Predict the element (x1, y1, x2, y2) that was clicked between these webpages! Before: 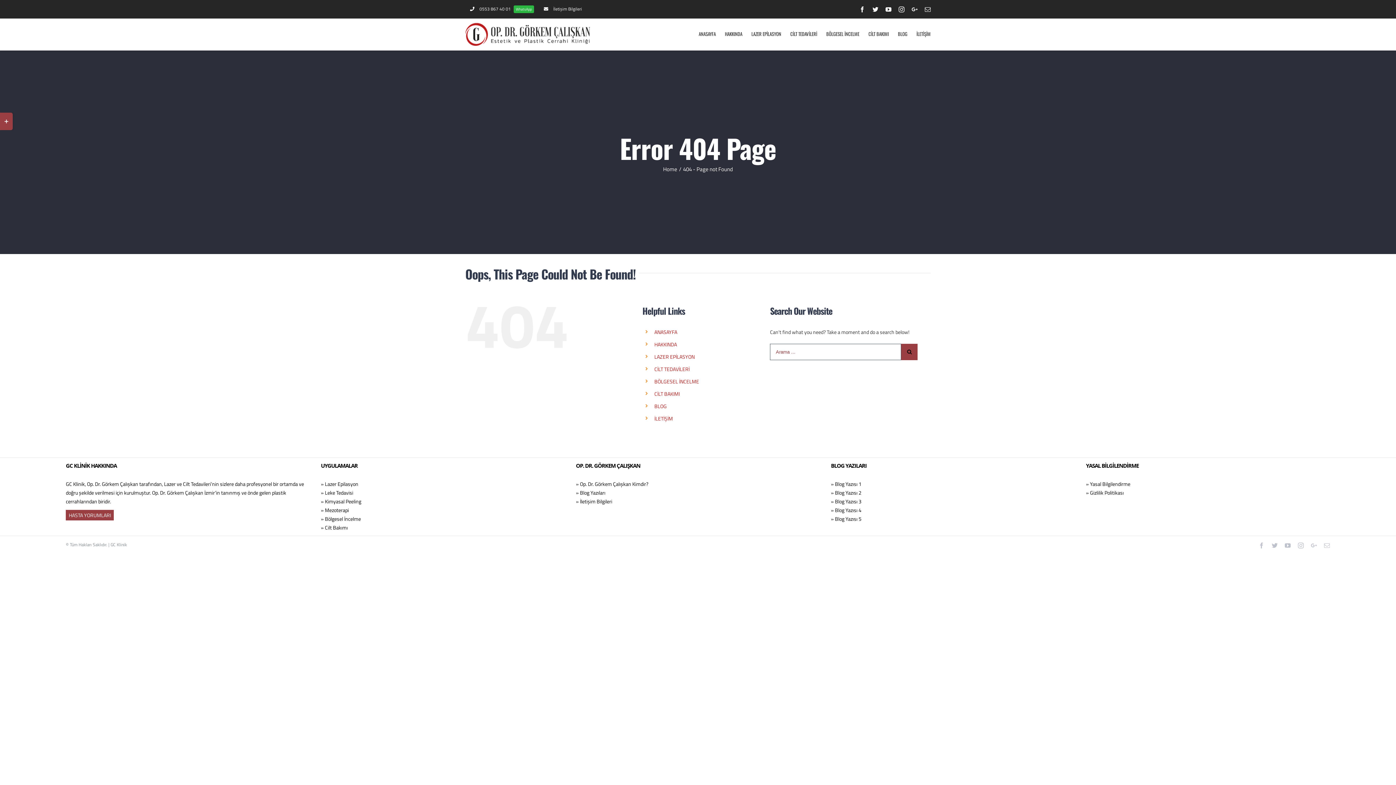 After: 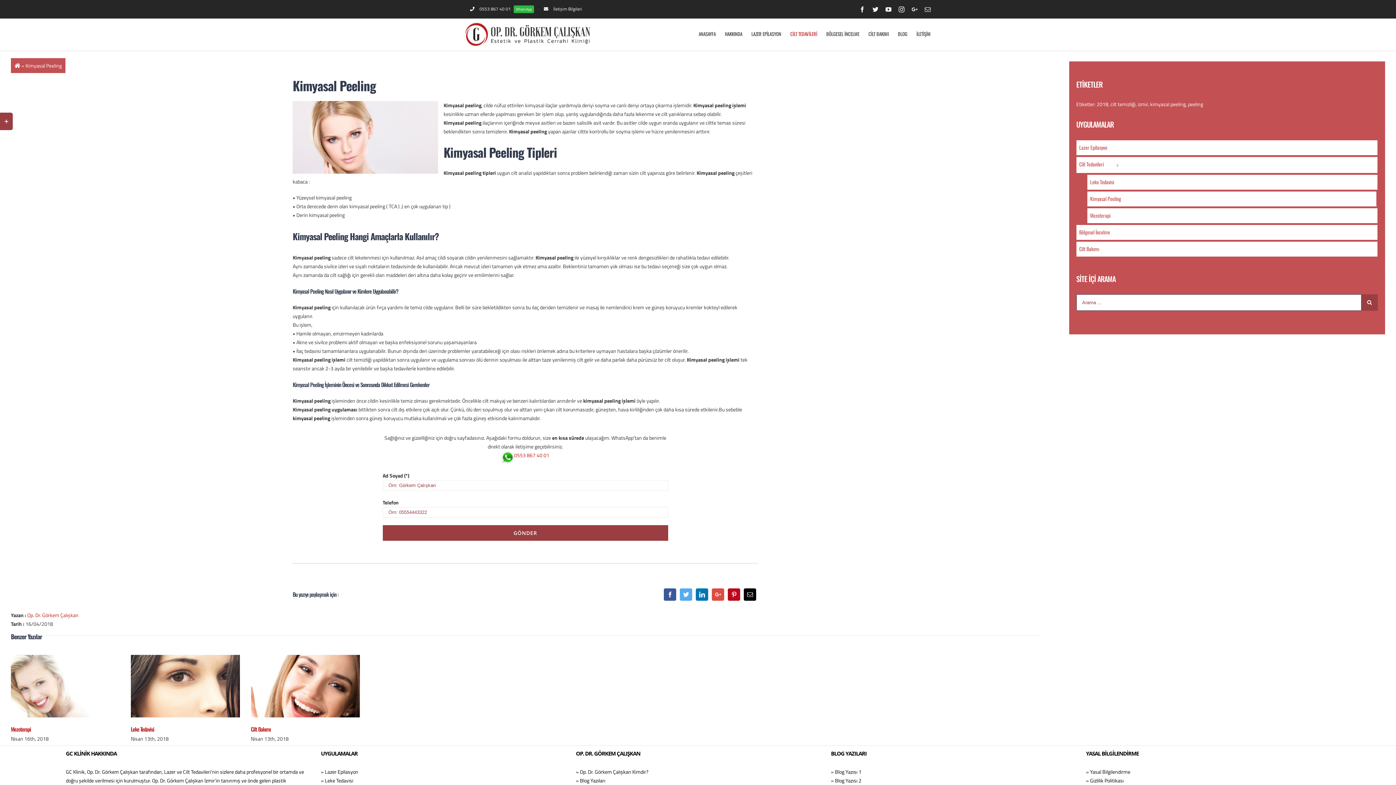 Action: label: » Kimyasal Peeling bbox: (320, 497, 565, 506)